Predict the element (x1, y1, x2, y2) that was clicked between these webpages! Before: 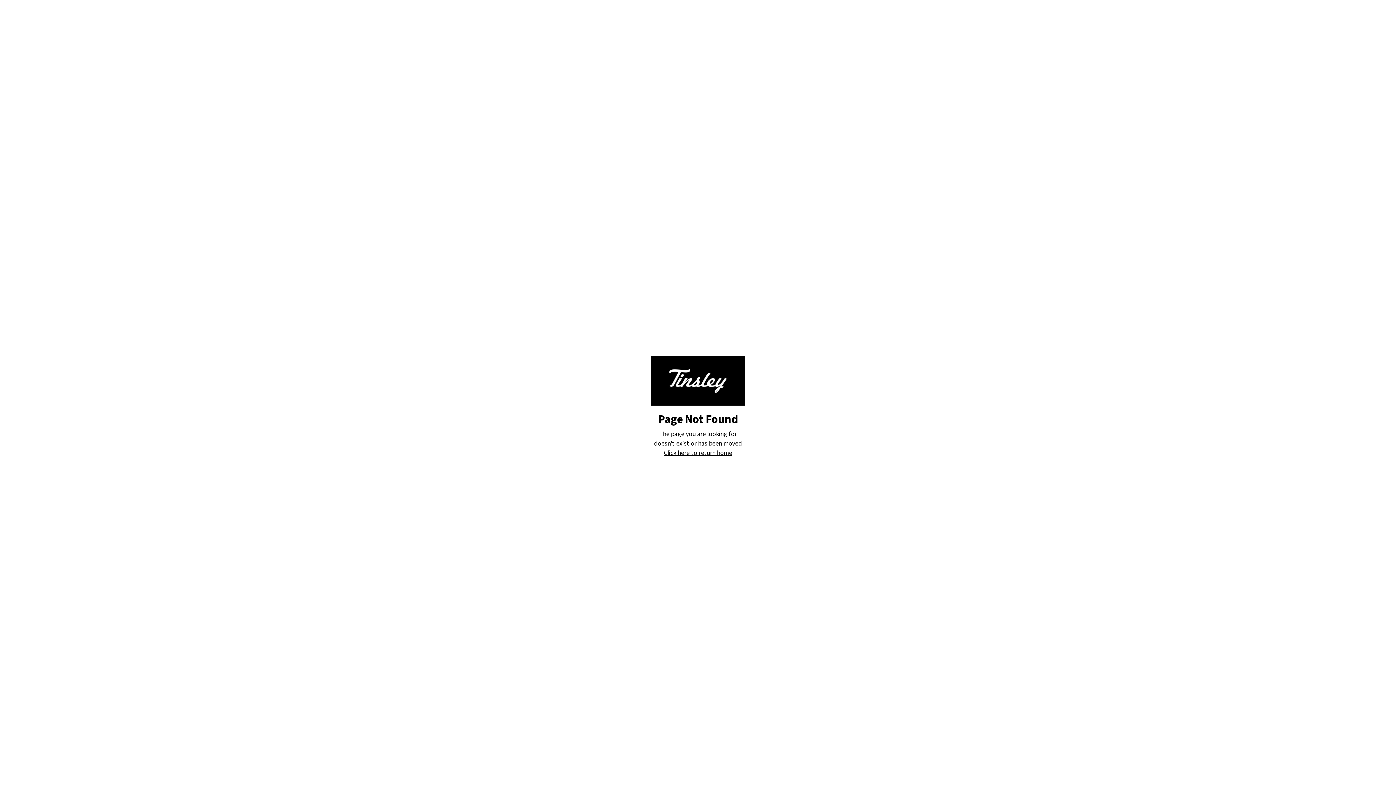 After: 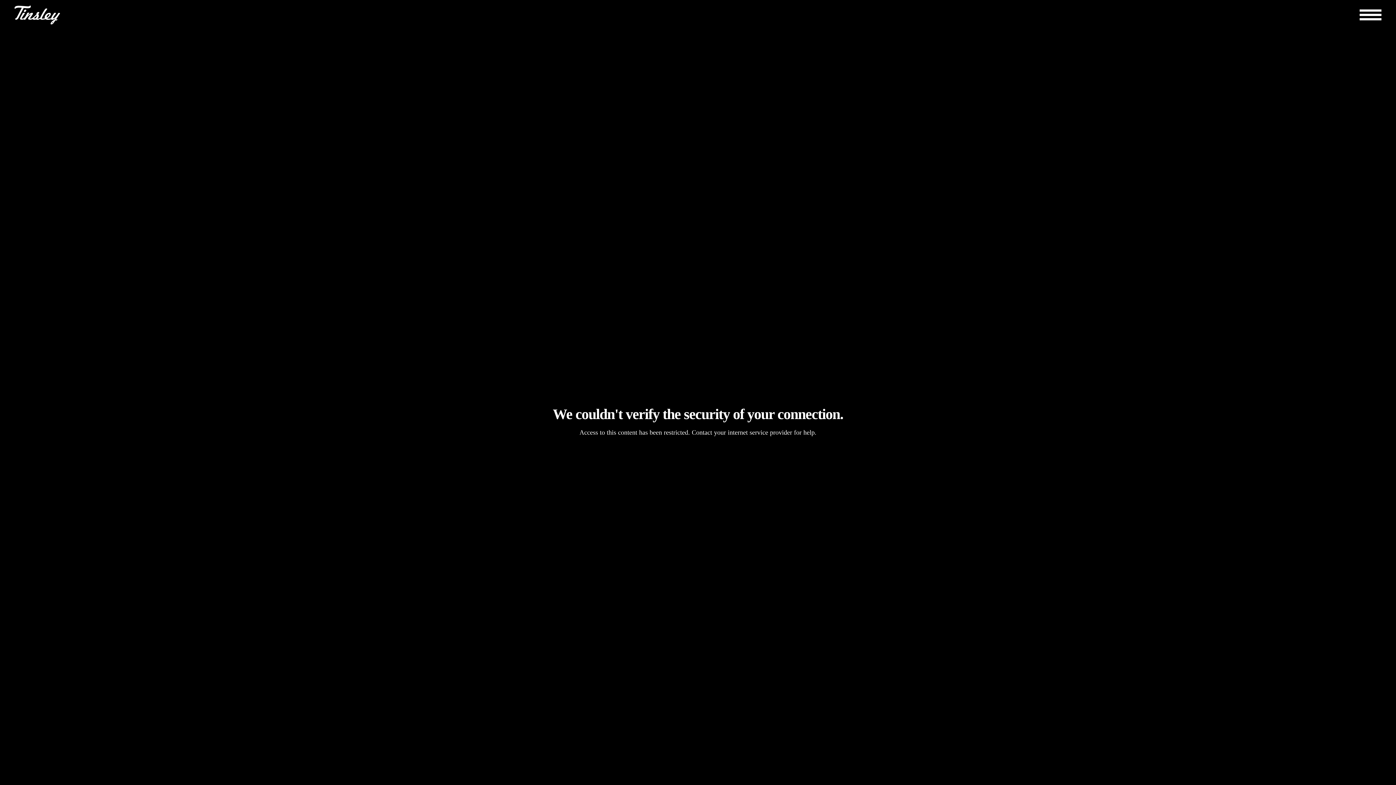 Action: label: Click here to return home bbox: (664, 448, 732, 457)